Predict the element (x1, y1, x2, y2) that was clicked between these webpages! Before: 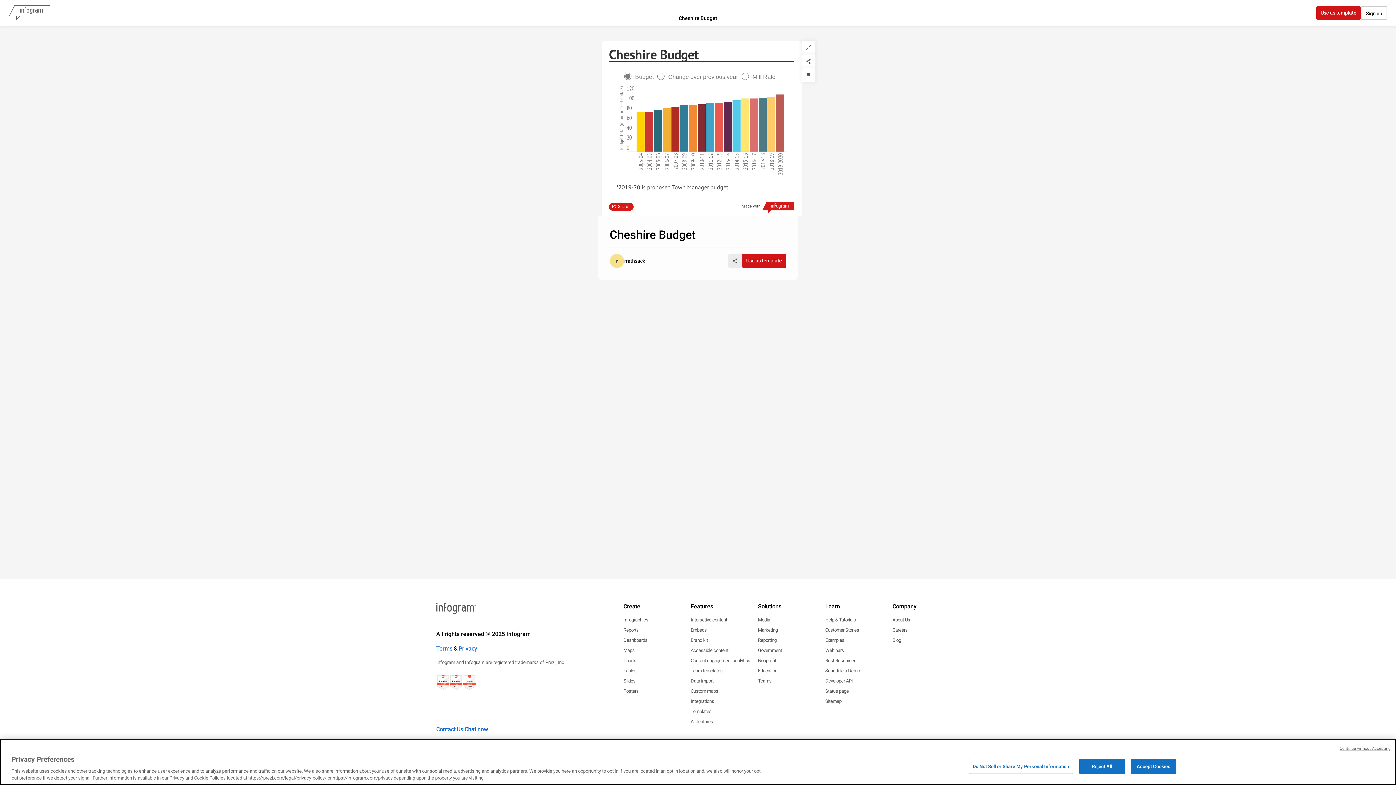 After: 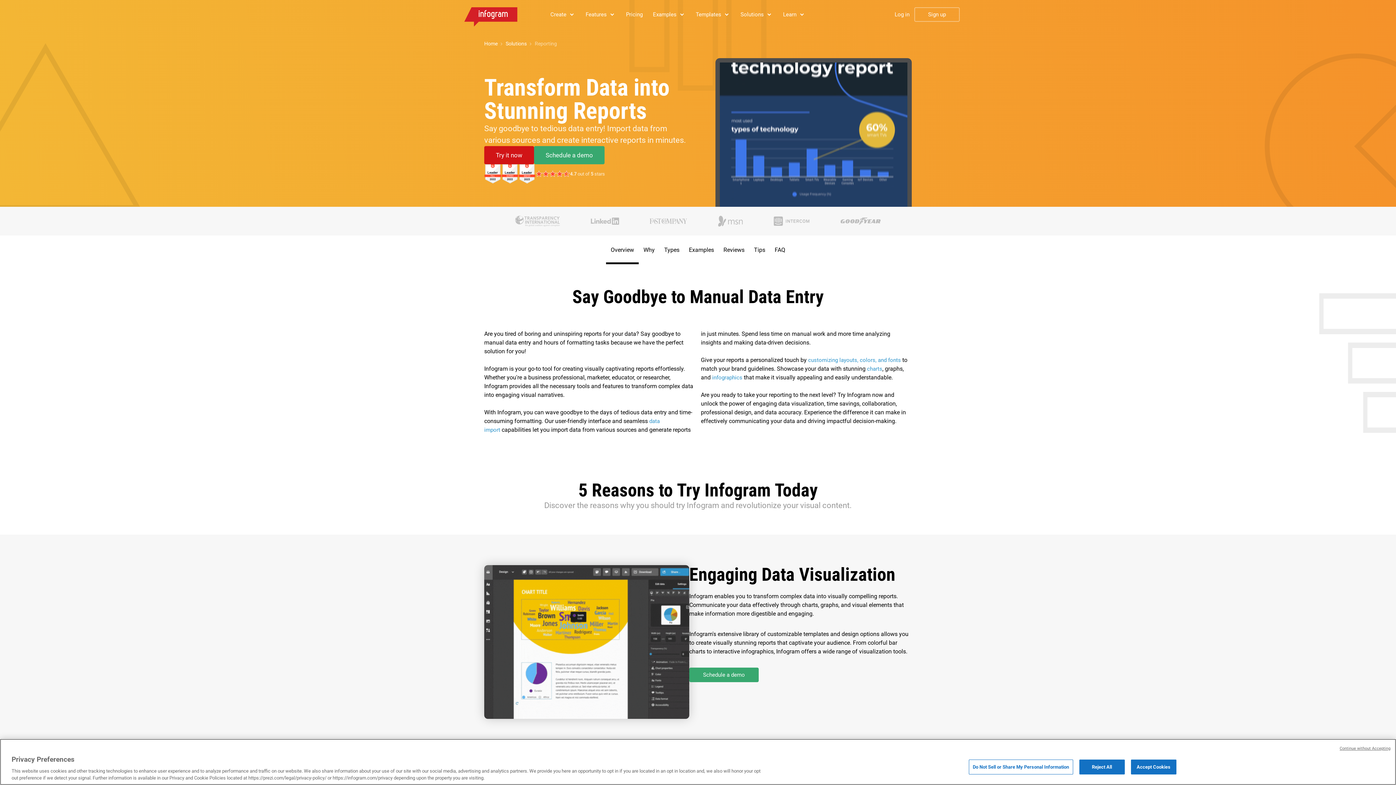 Action: label: Reporting bbox: (758, 637, 776, 644)